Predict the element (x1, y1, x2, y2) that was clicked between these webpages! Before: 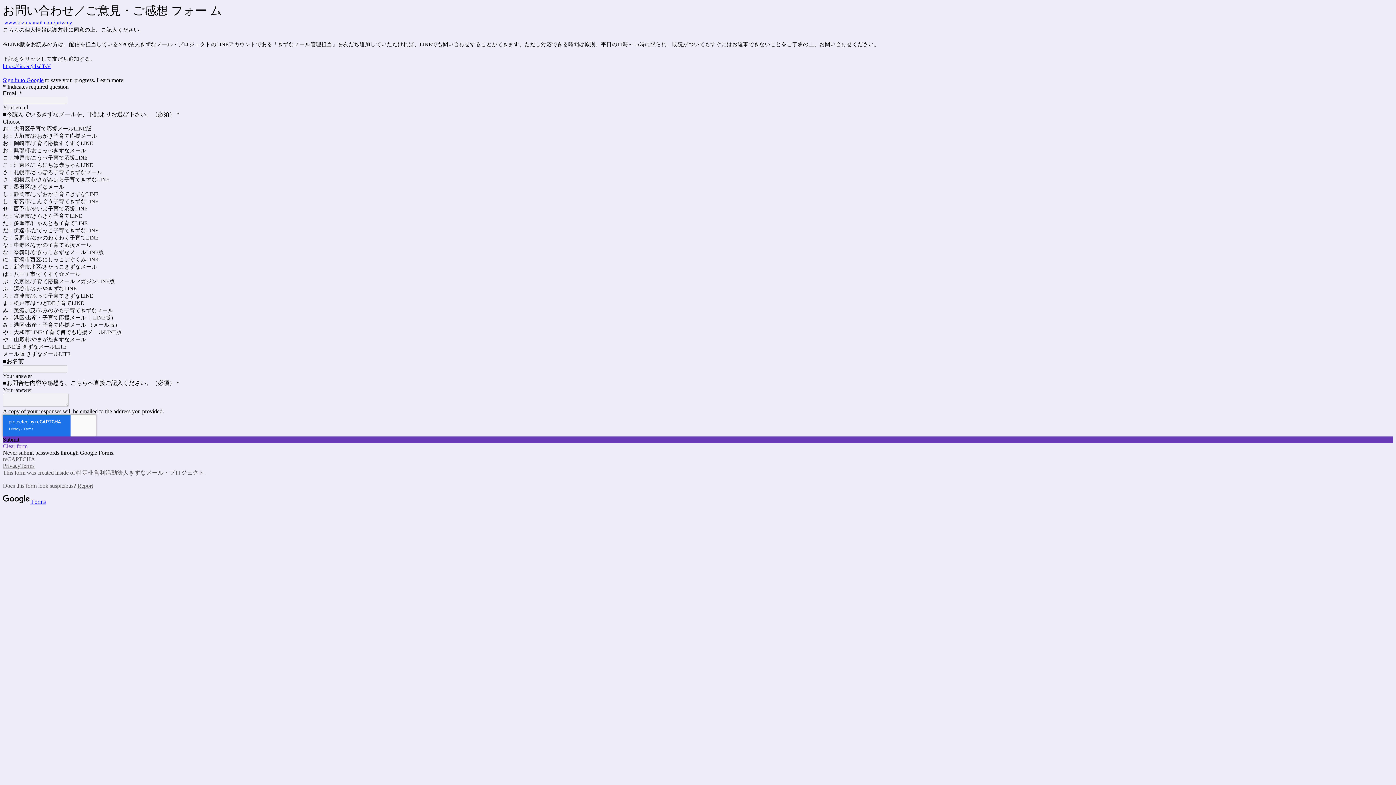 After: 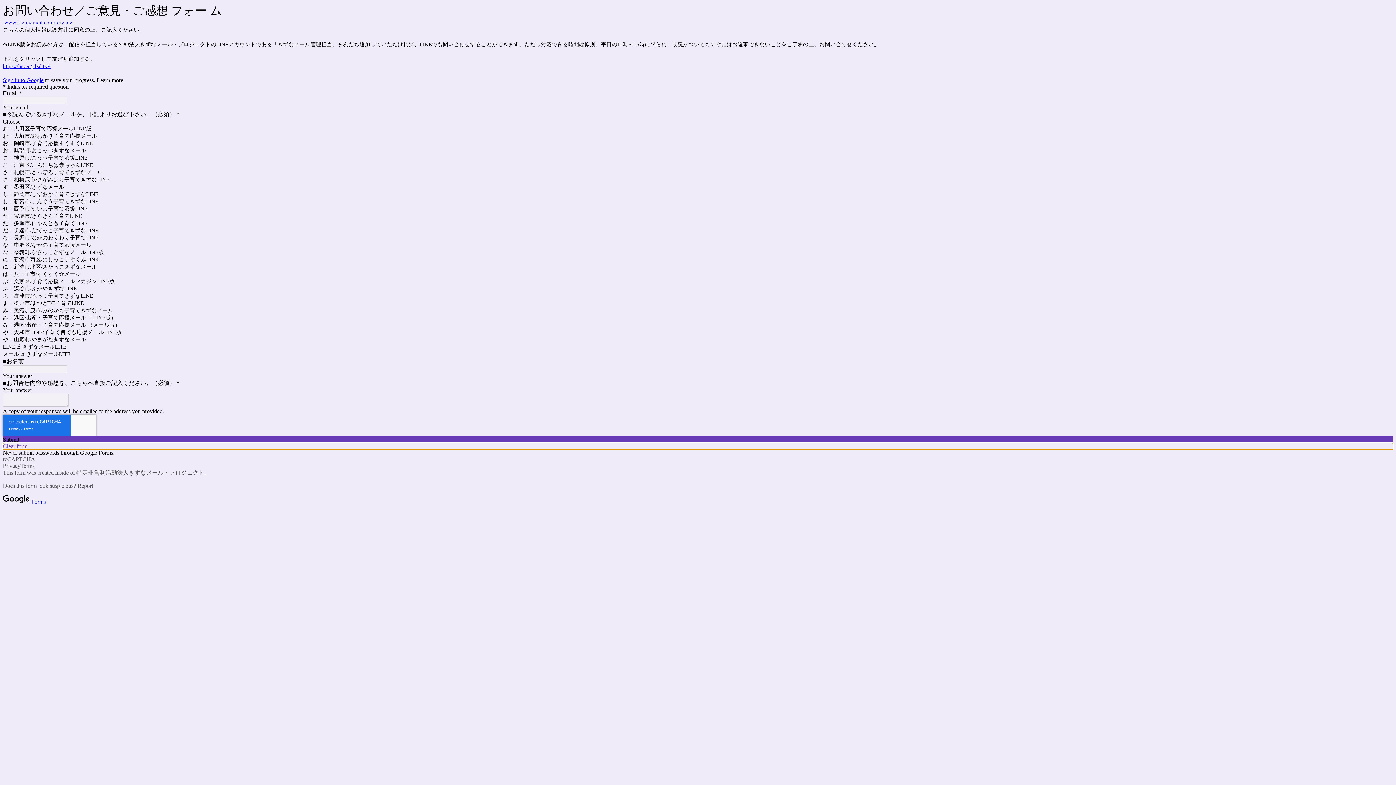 Action: bbox: (2, 443, 1393, 449) label: Clear form